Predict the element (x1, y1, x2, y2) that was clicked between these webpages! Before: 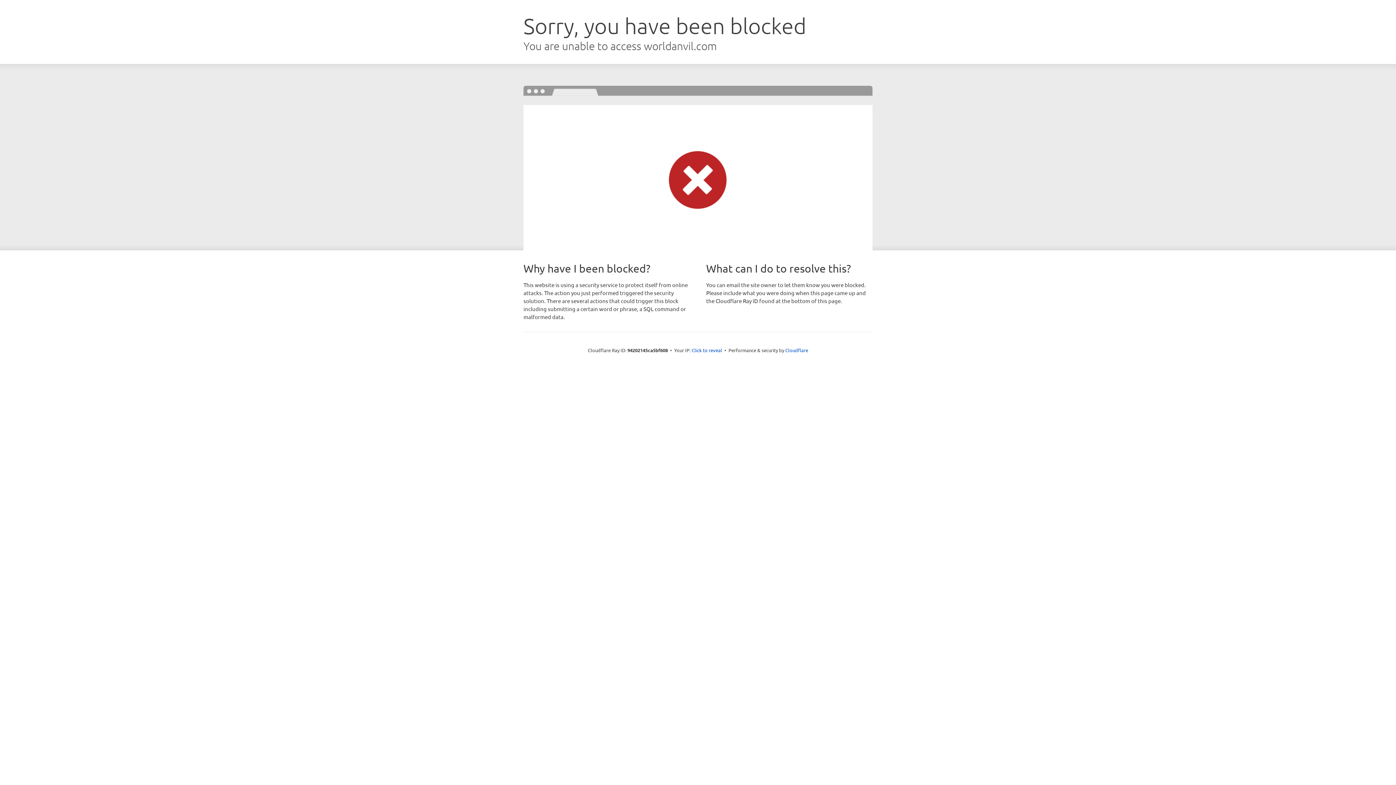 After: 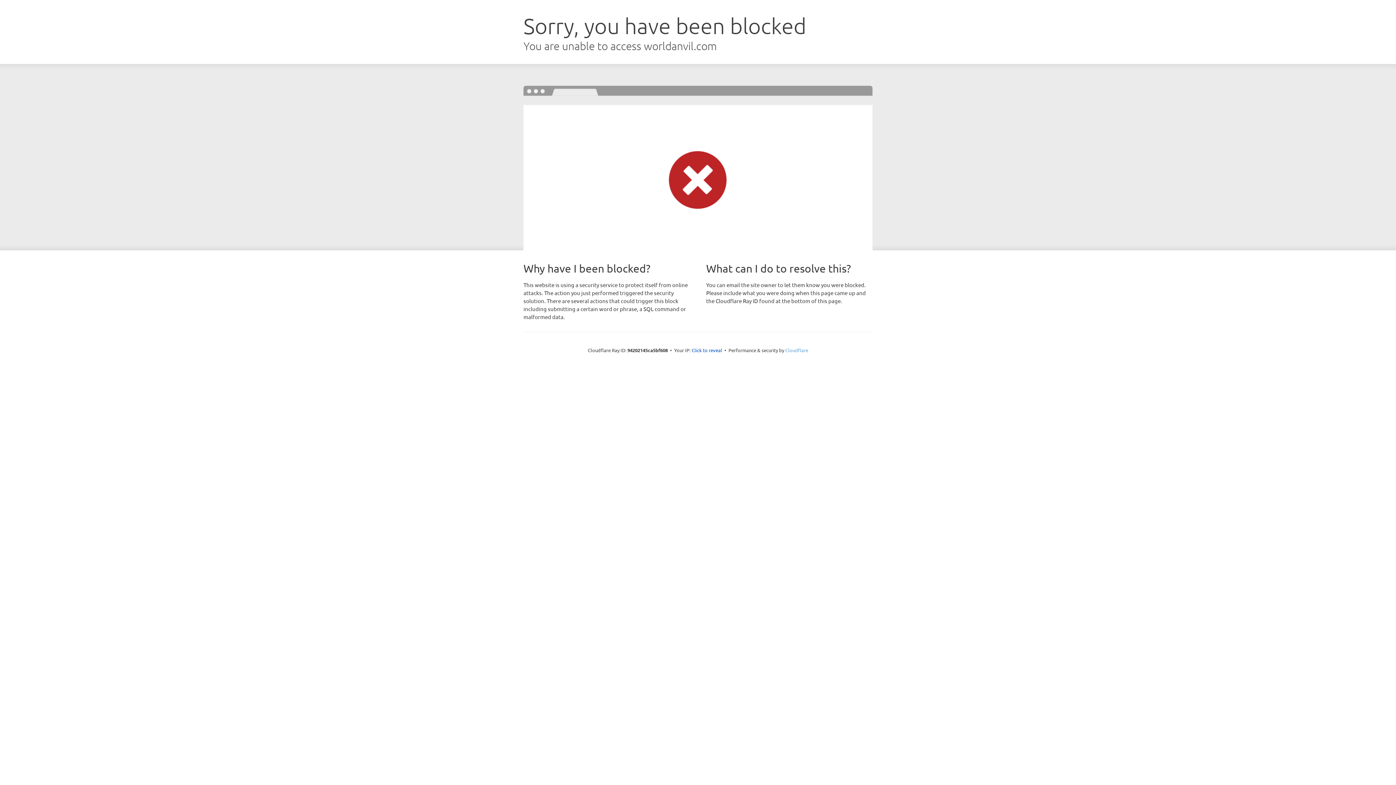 Action: bbox: (785, 347, 808, 353) label: Cloudflare